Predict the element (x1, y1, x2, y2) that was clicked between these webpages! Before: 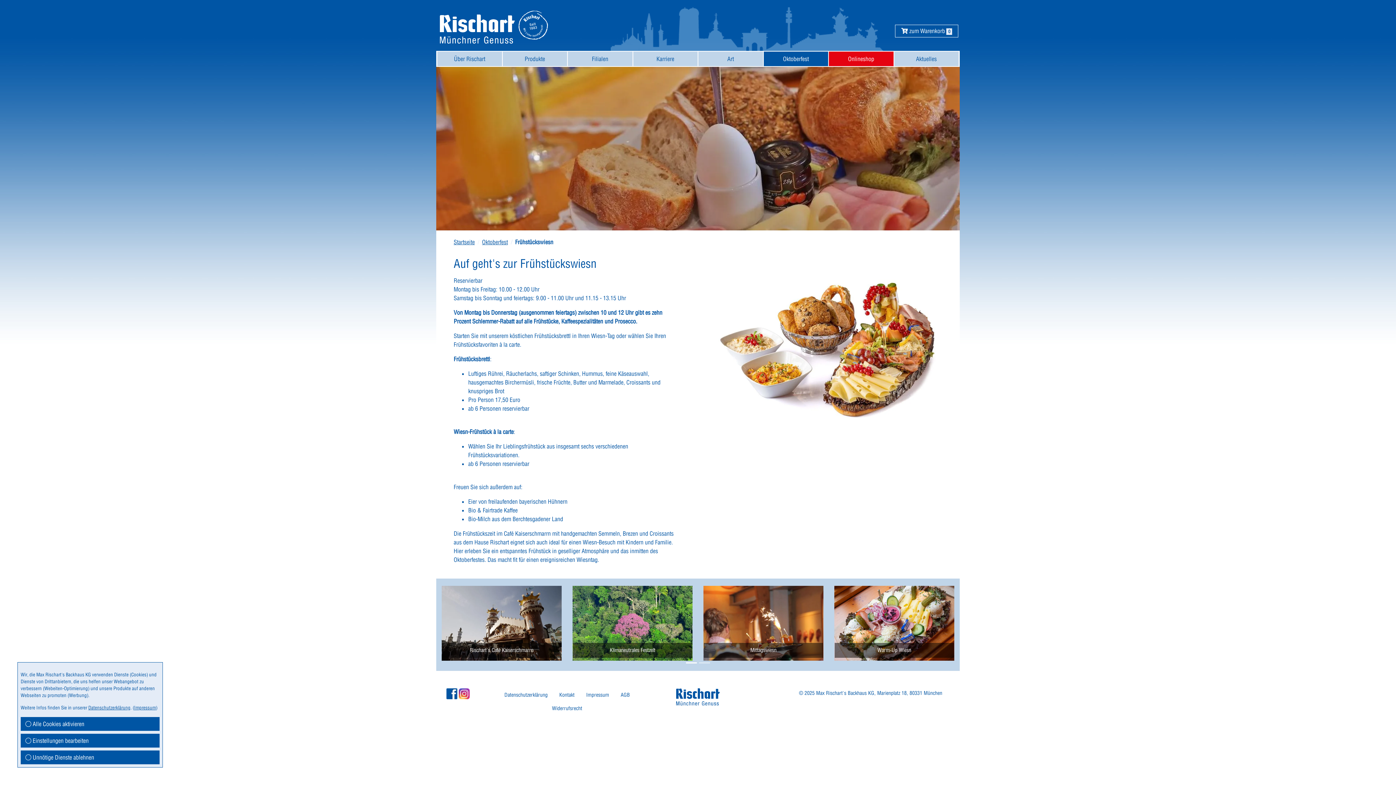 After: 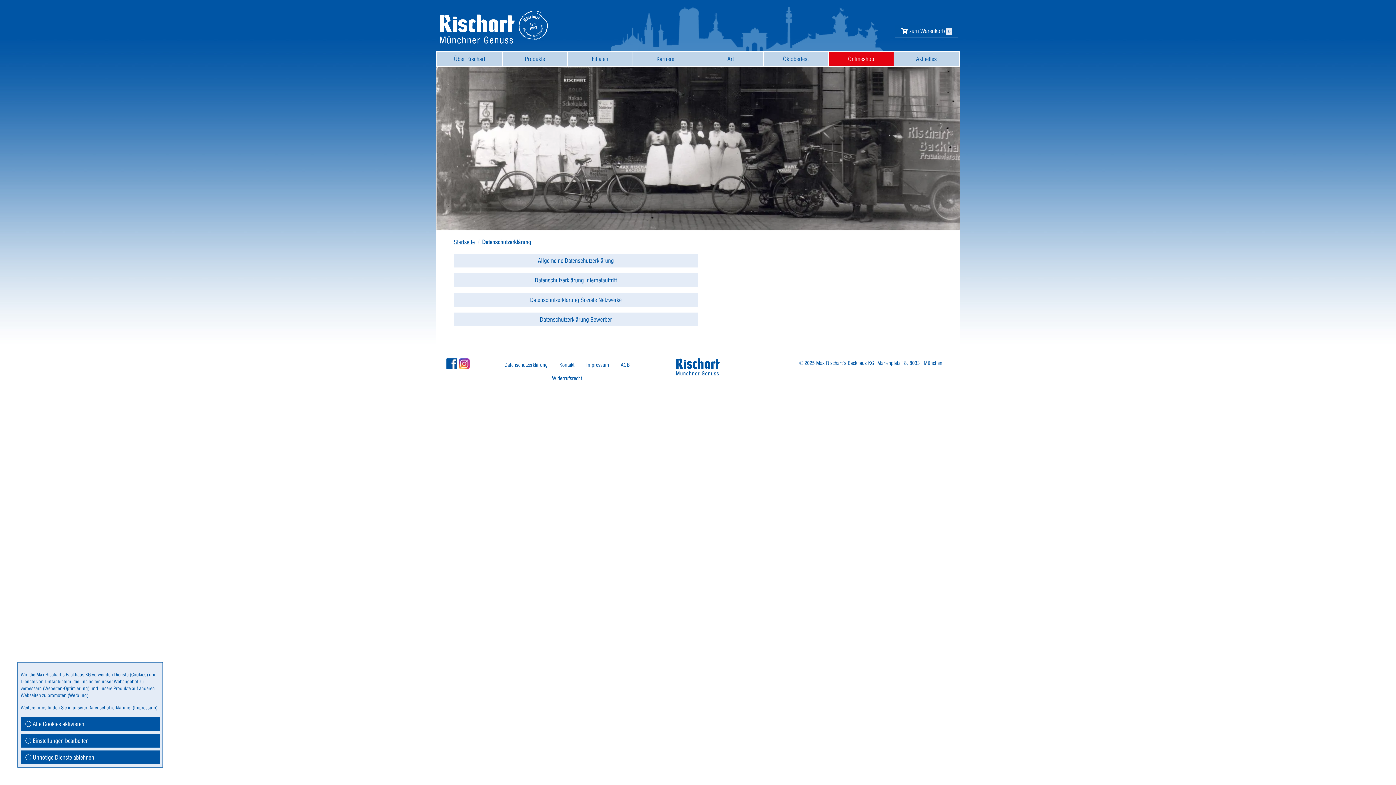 Action: bbox: (498, 688, 553, 702) label: Datenschutzerklärung